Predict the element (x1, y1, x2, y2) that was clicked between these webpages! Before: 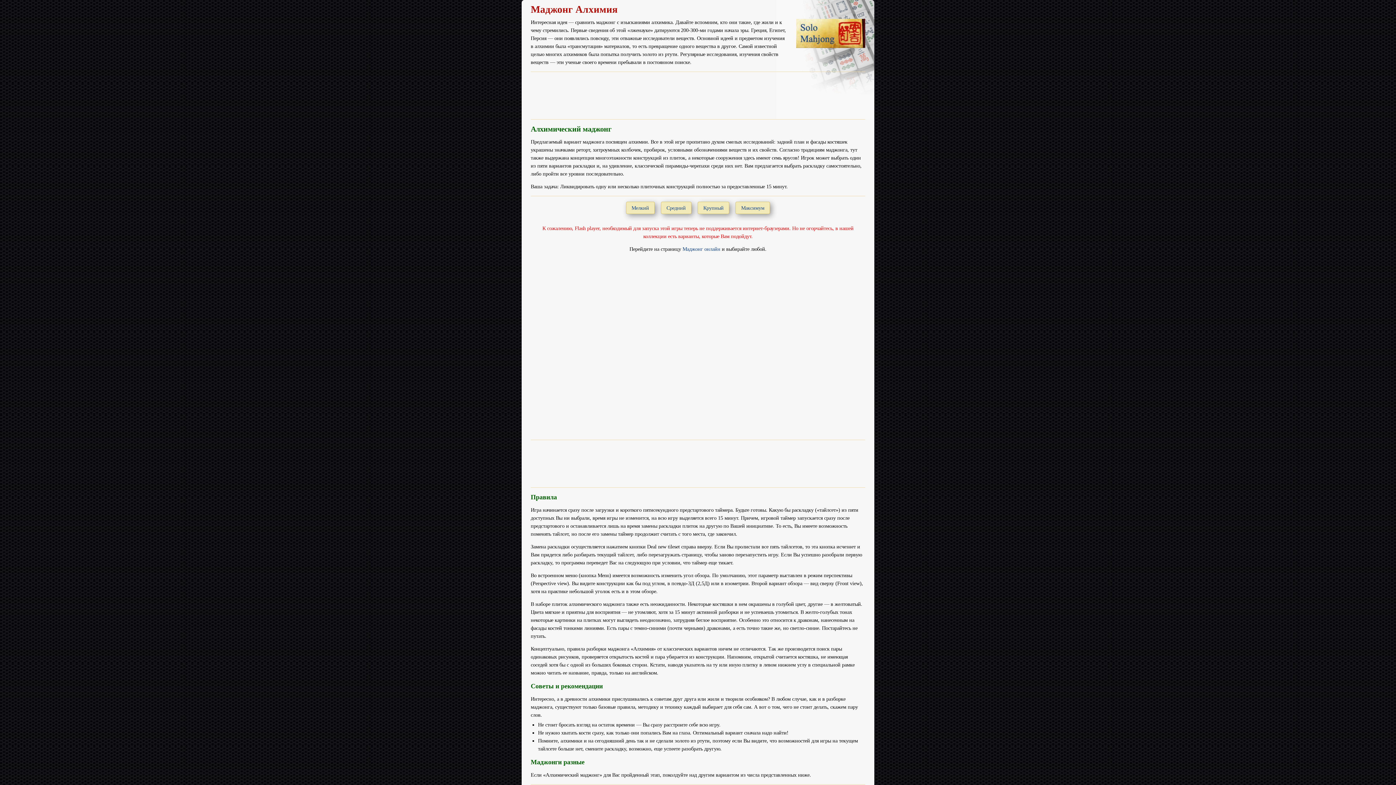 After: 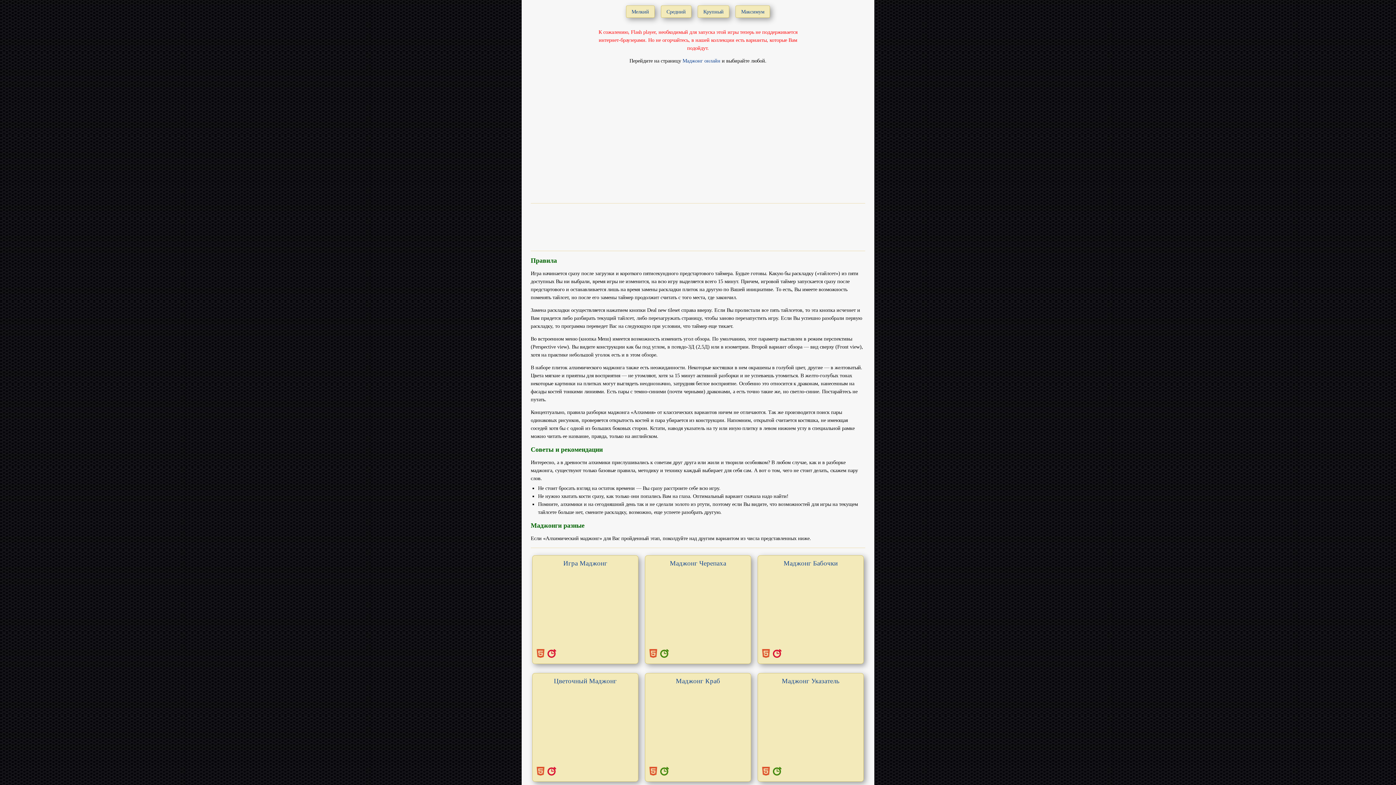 Action: label: Мелкий bbox: (631, 205, 649, 210)